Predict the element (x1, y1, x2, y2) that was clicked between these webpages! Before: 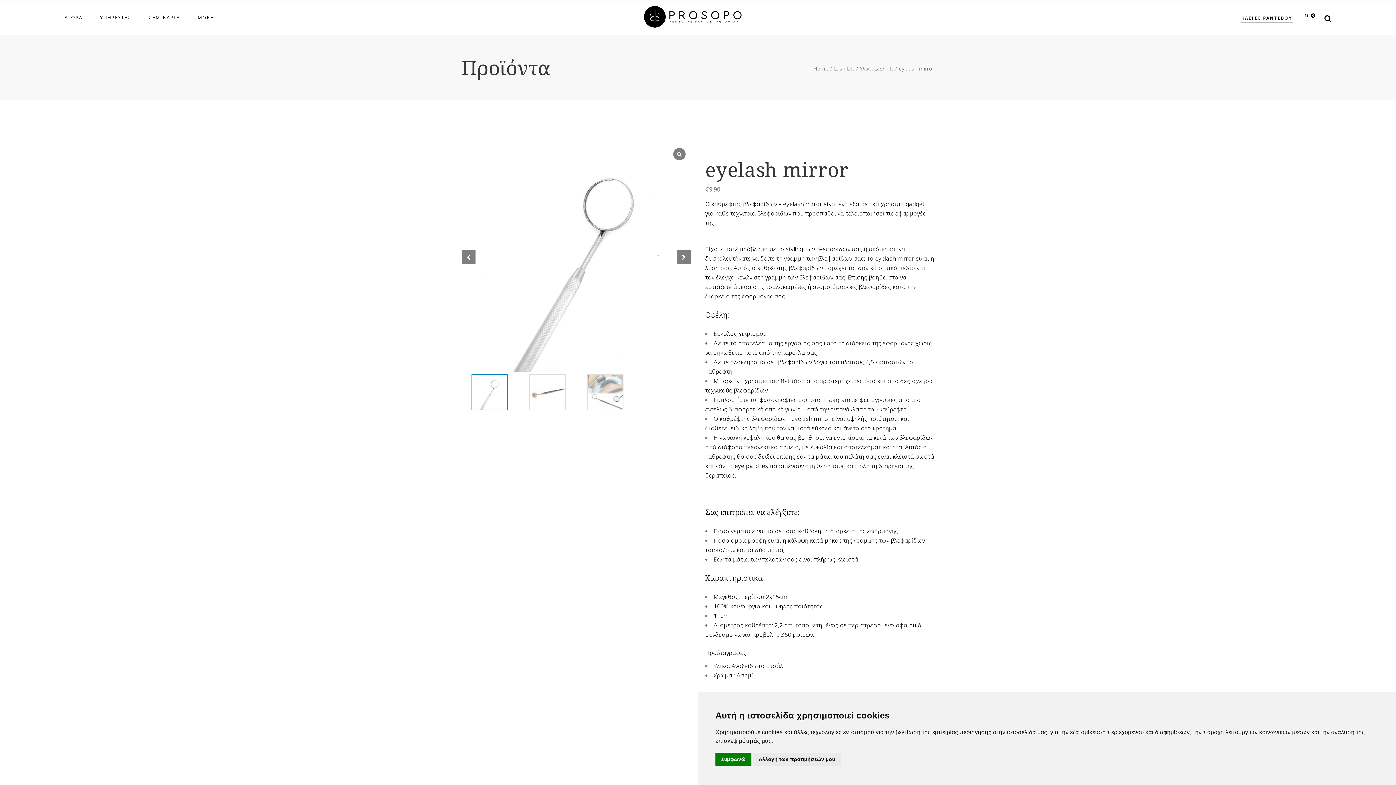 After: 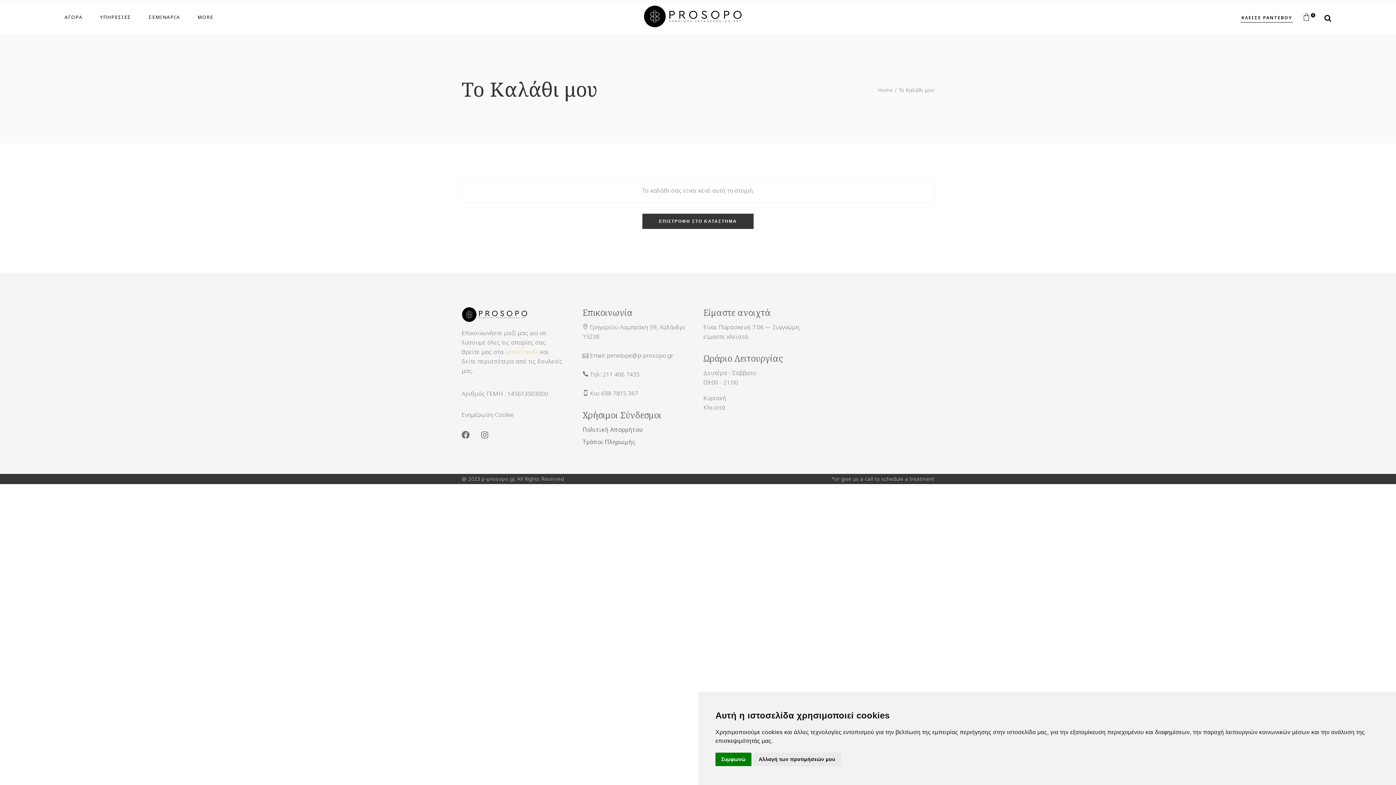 Action: label: 0 bbox: (1303, 0, 1314, 34)